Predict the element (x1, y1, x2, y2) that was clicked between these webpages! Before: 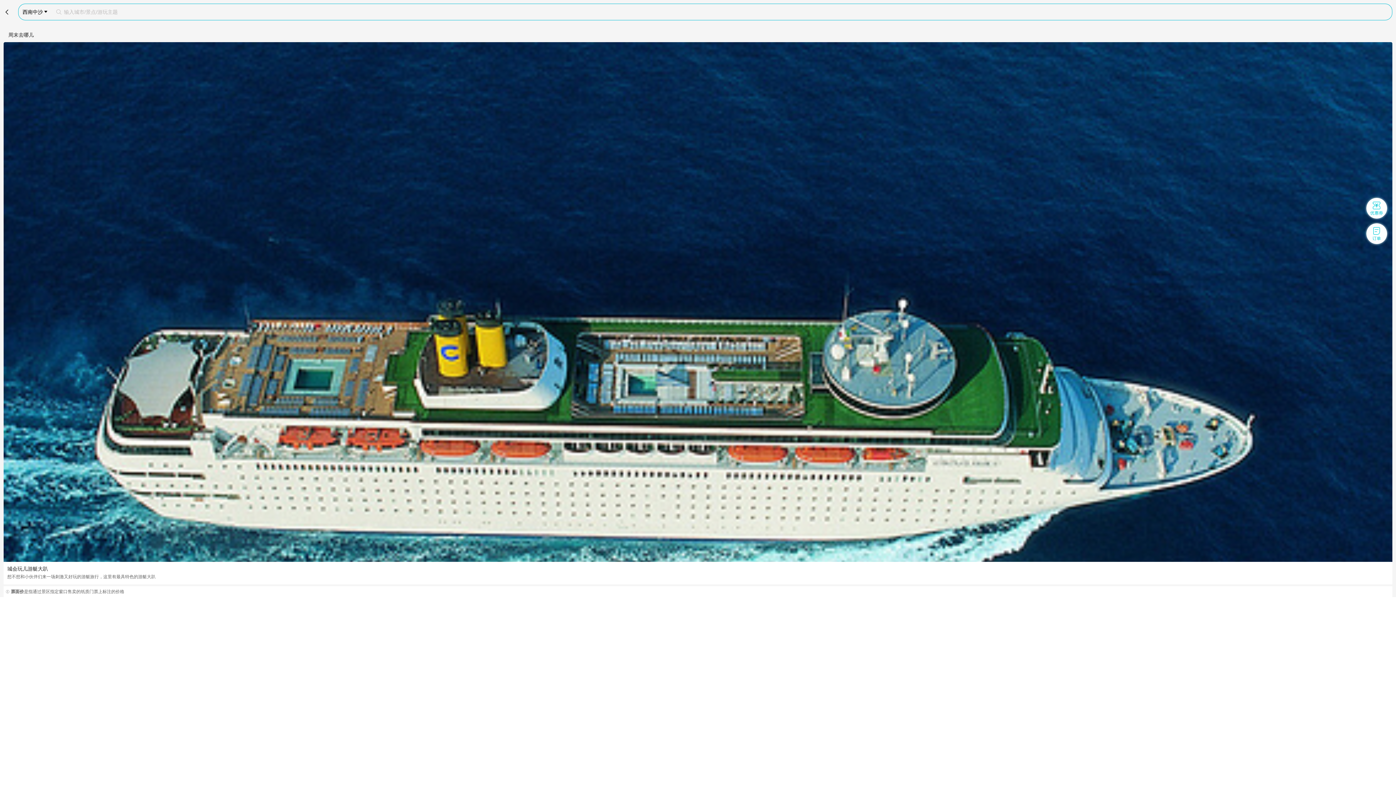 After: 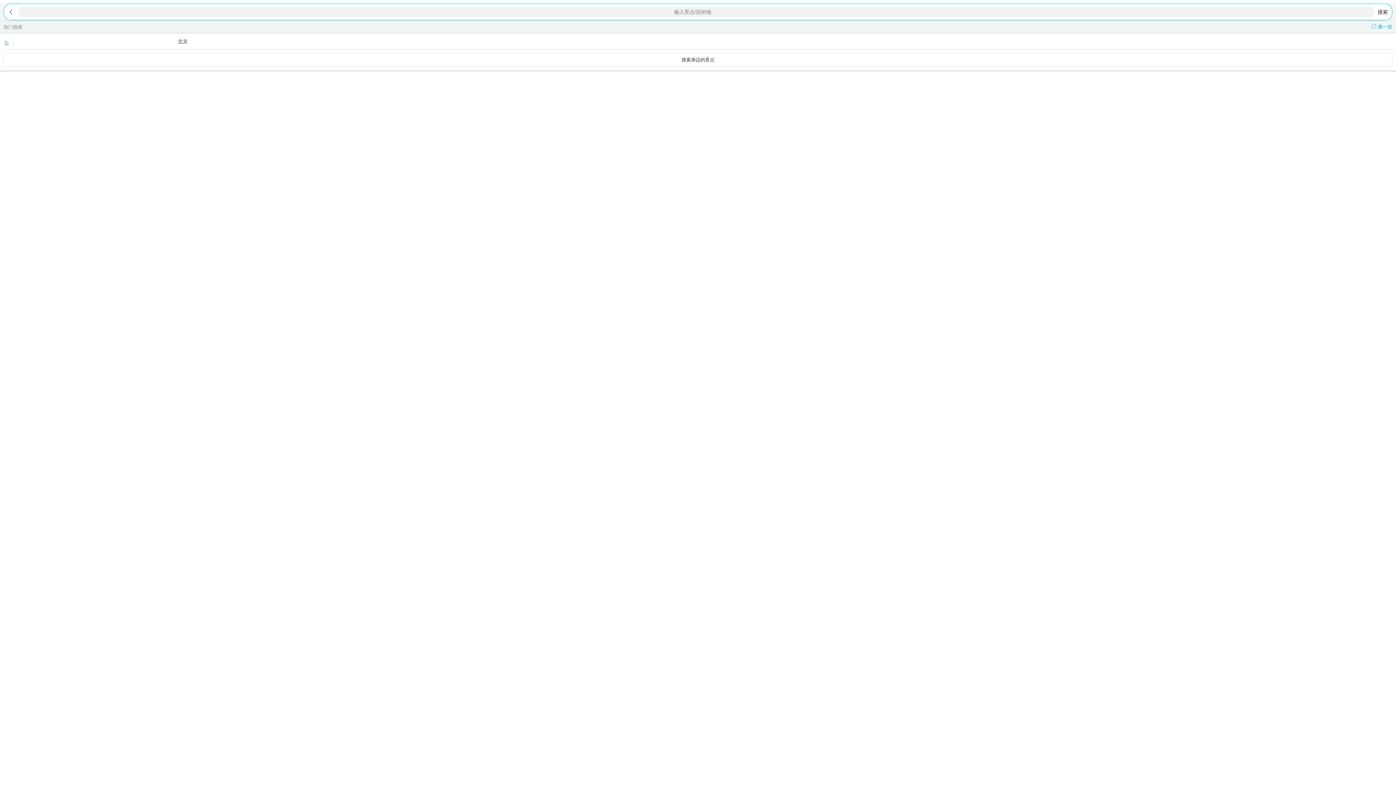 Action: bbox: (52, 6, 1392, 17) label: 
输入城市/景点/游玩主题